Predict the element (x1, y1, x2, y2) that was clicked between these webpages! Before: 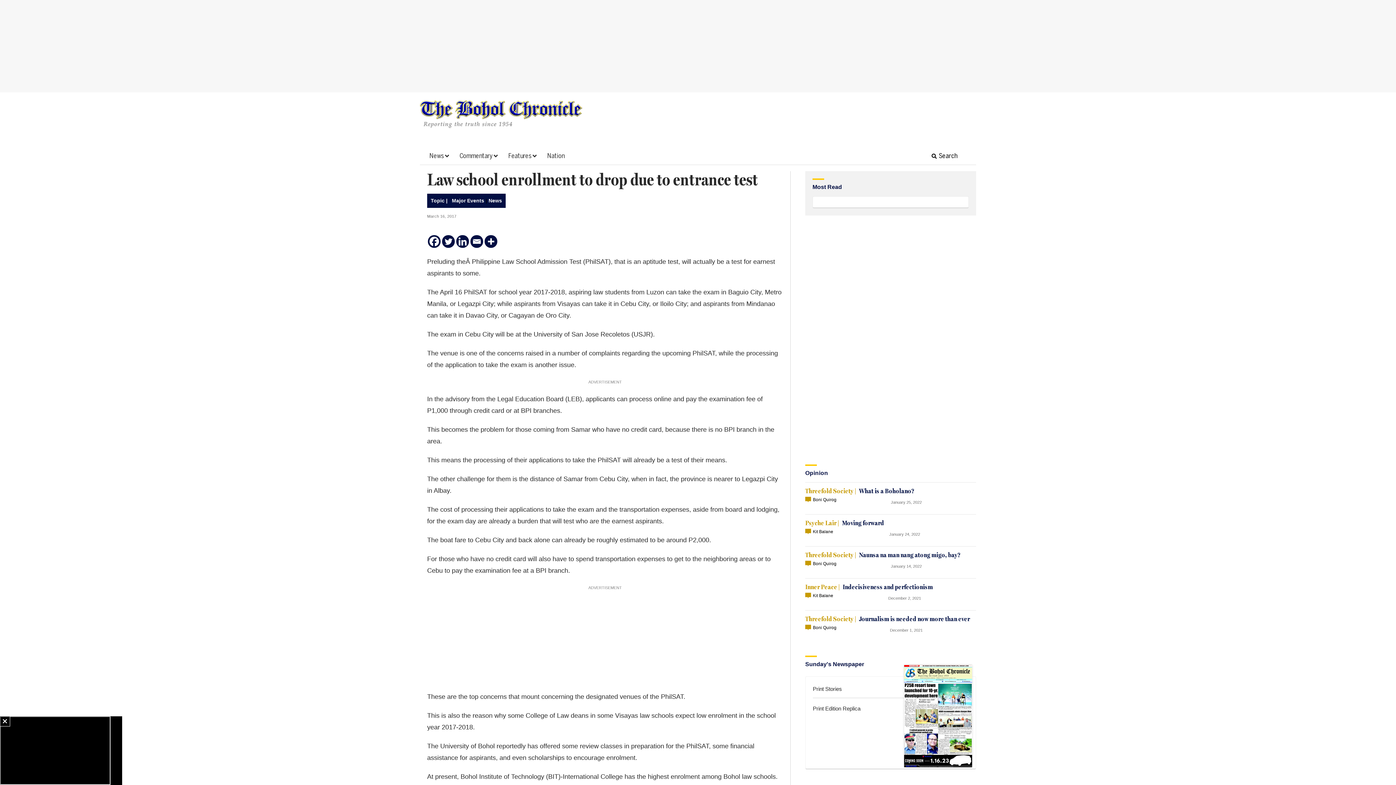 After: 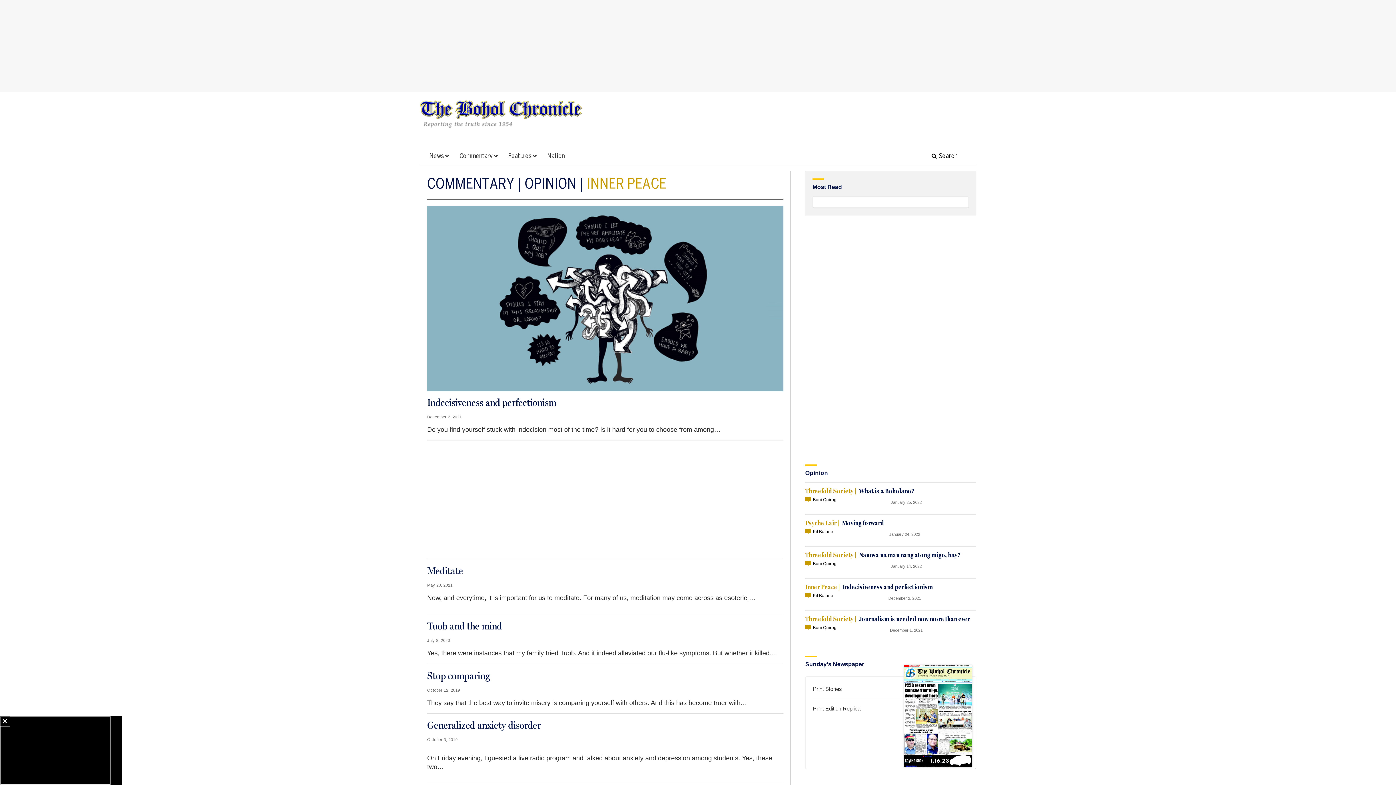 Action: bbox: (805, 584, 837, 590) label: Inner Peace